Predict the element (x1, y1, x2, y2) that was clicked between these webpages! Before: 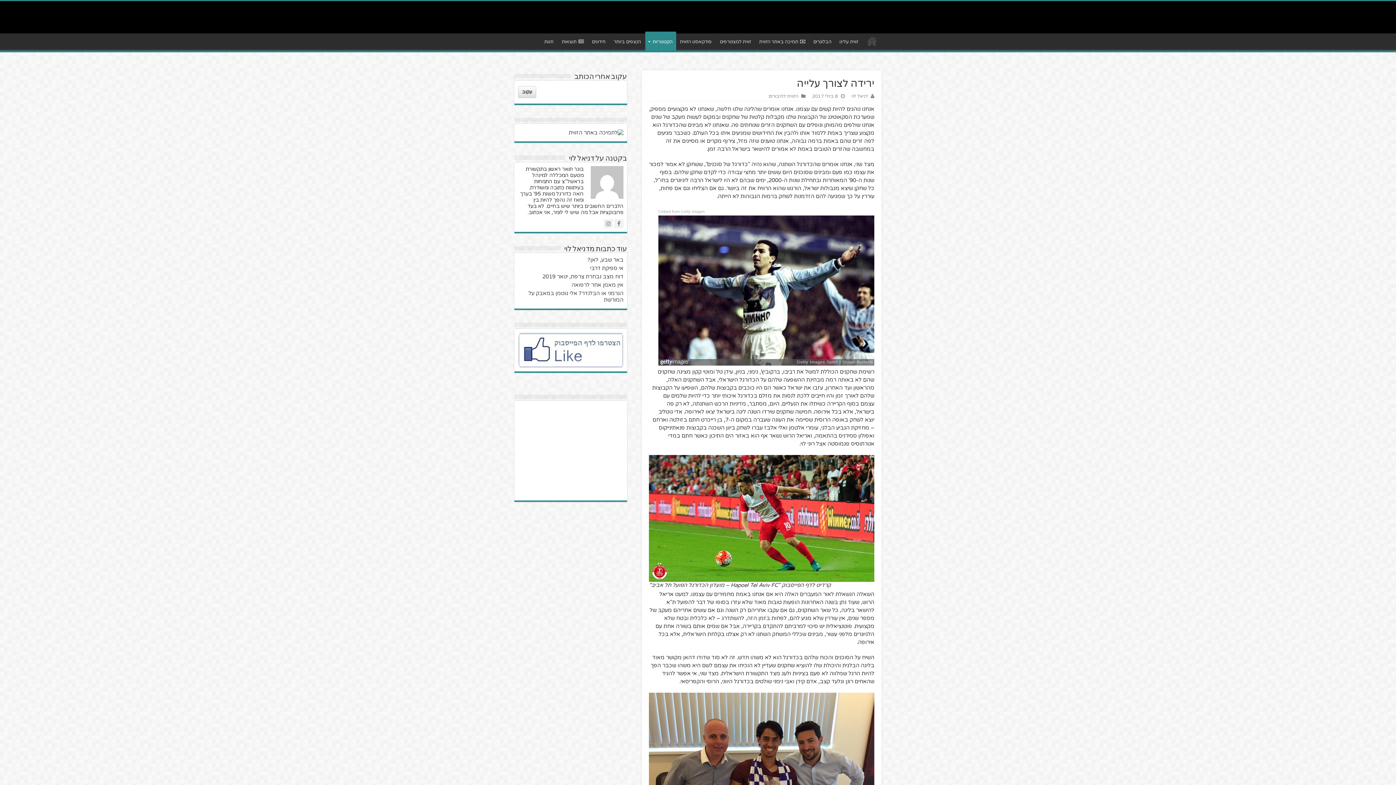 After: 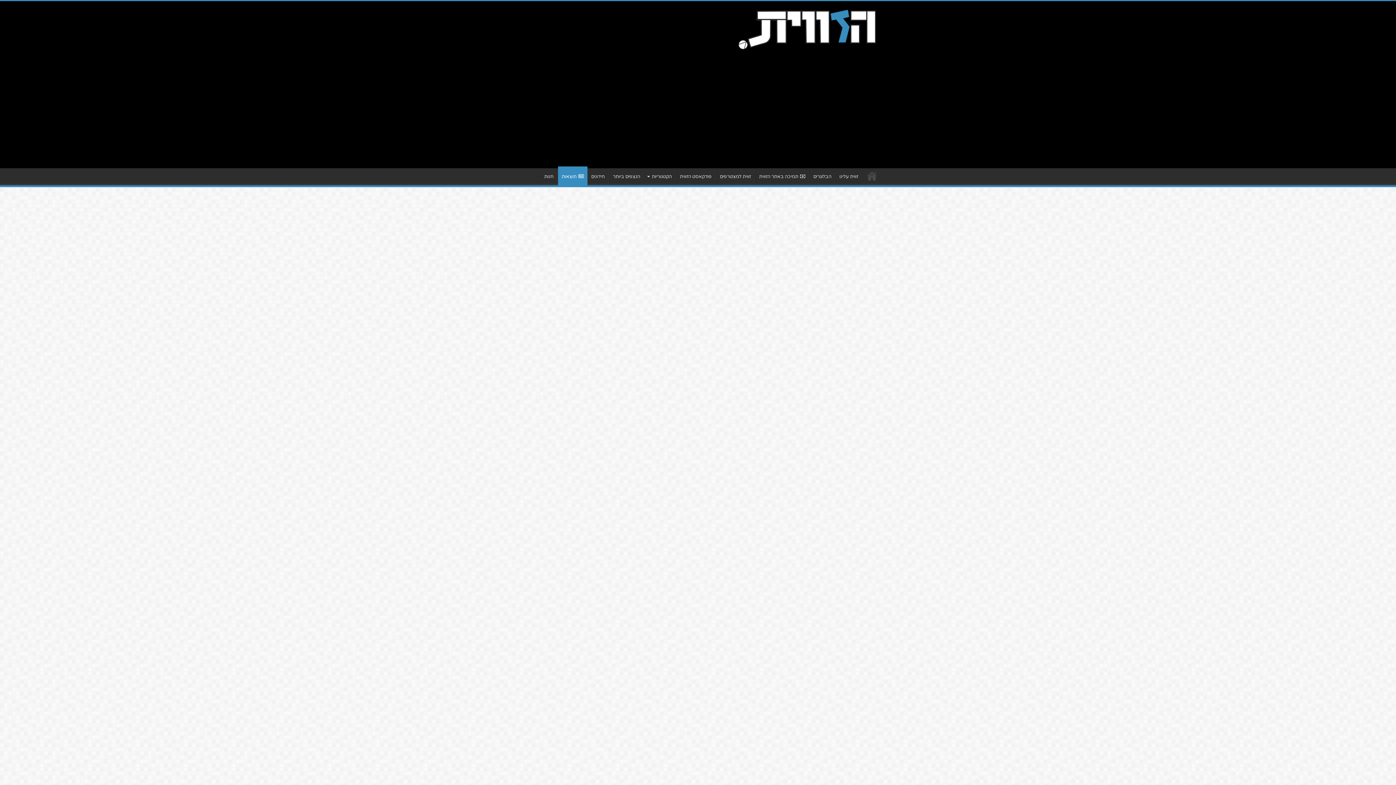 Action: bbox: (558, 33, 588, 48) label: תוצאות